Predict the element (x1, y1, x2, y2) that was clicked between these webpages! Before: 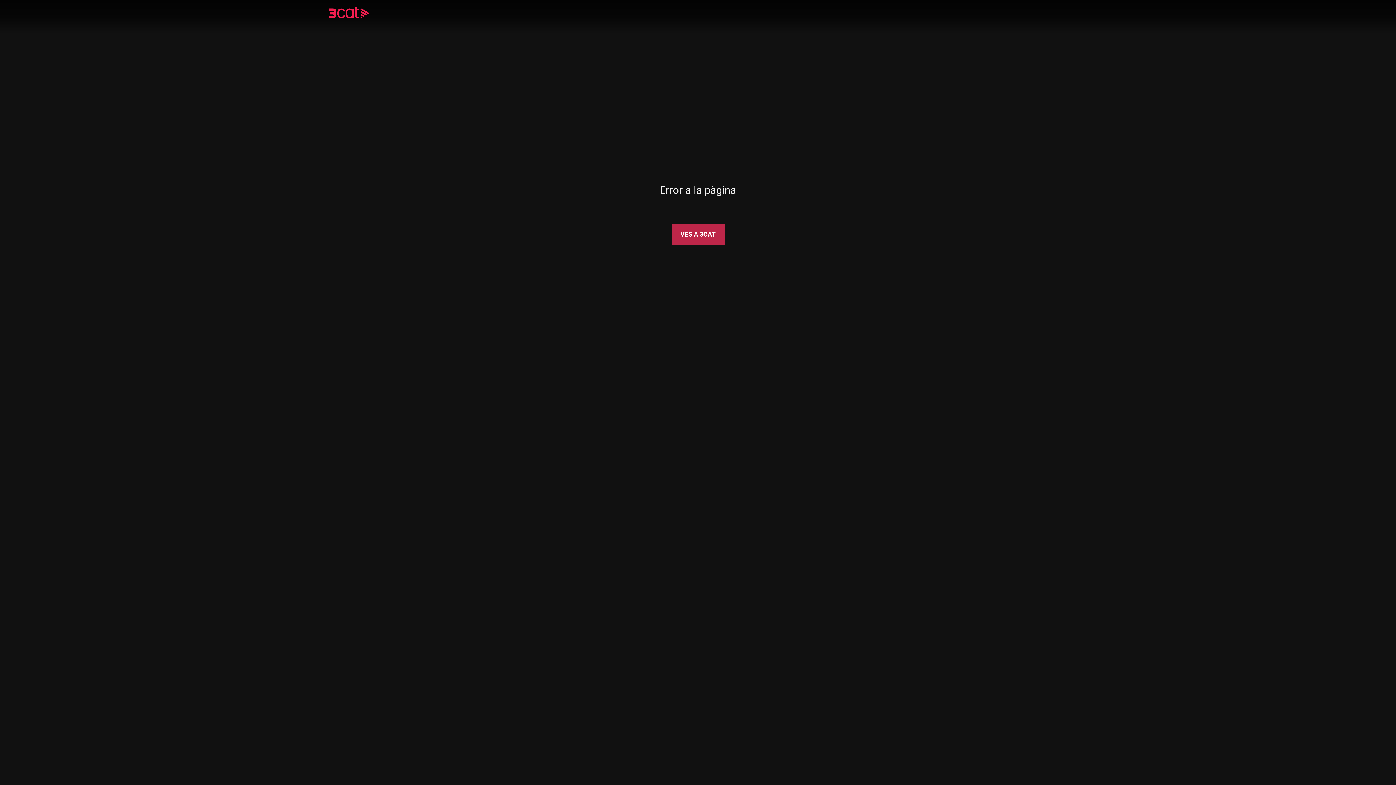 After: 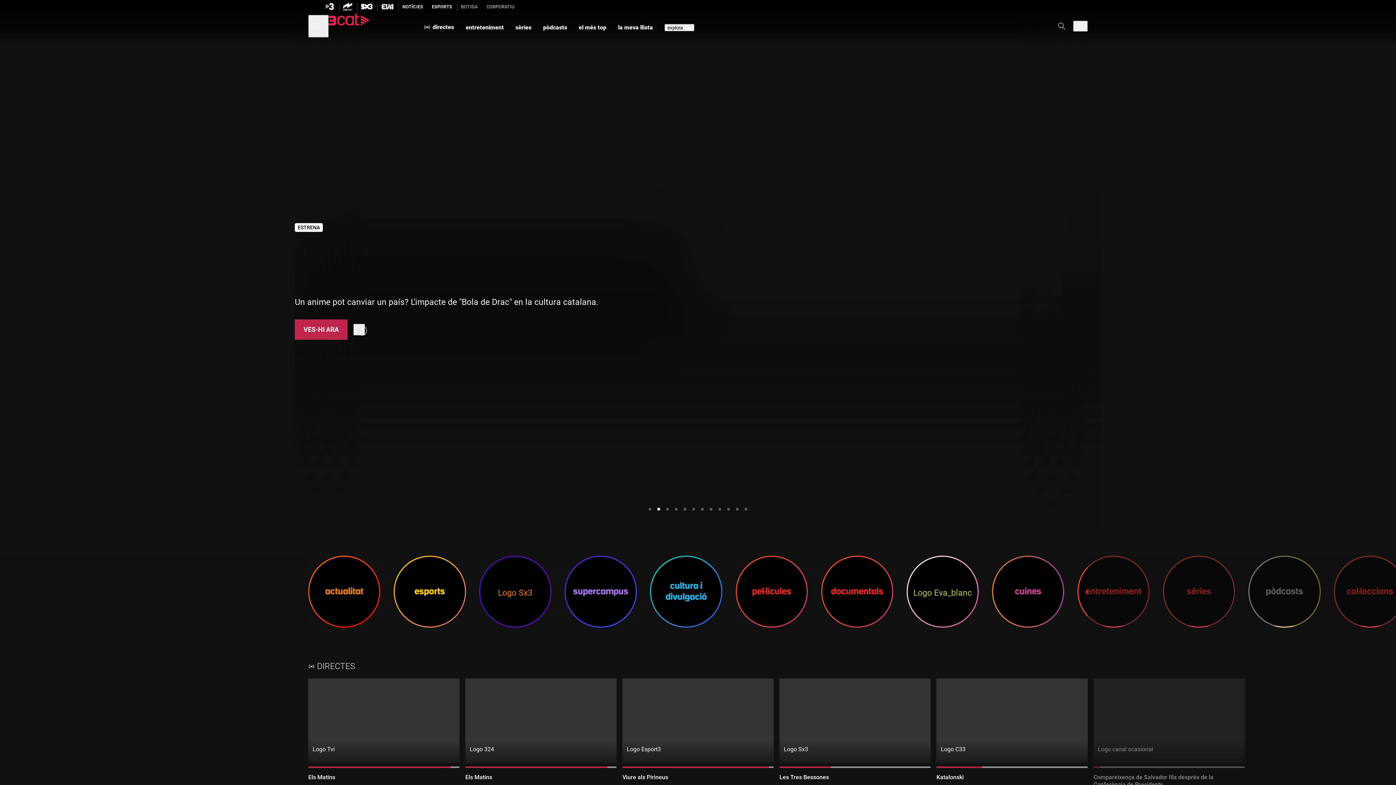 Action: bbox: (671, 224, 724, 244) label: VES A 3CAT